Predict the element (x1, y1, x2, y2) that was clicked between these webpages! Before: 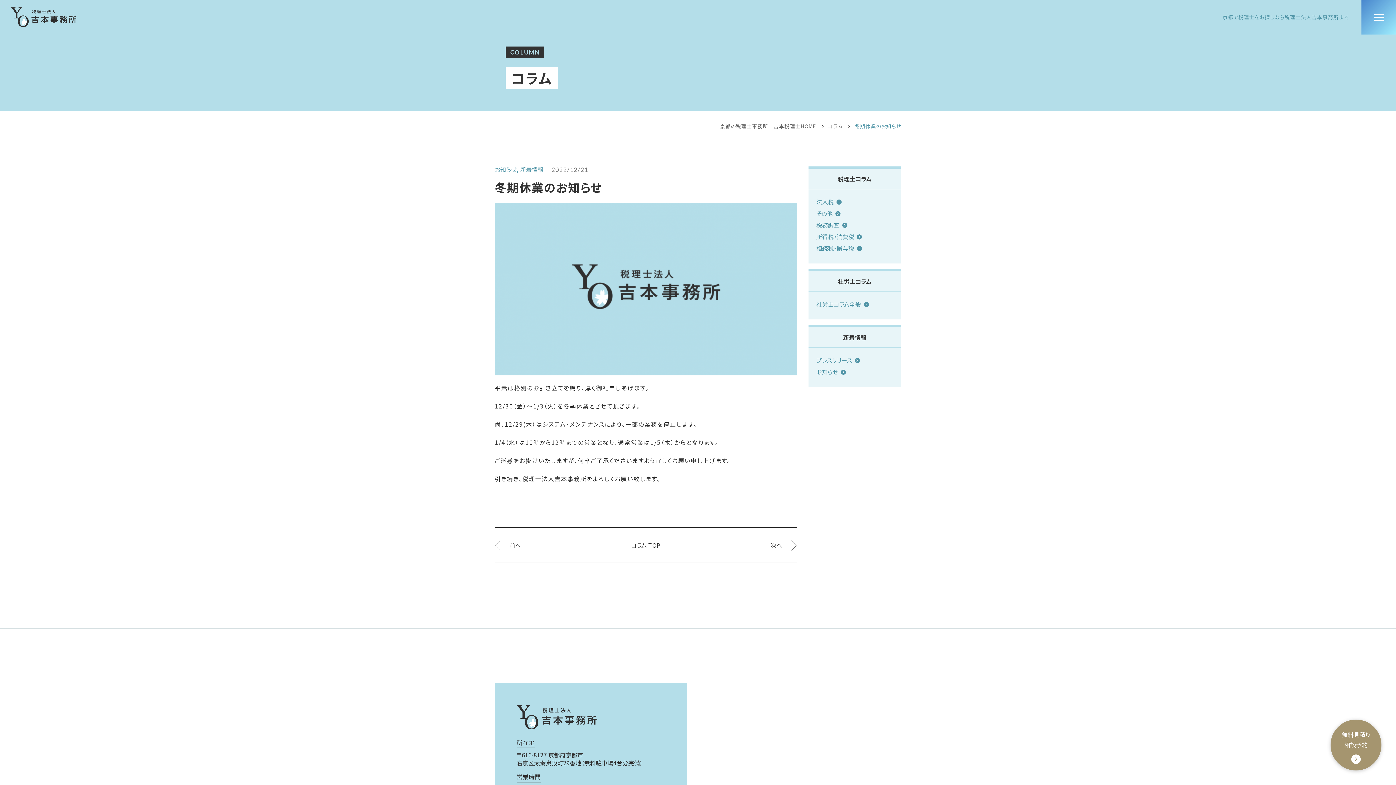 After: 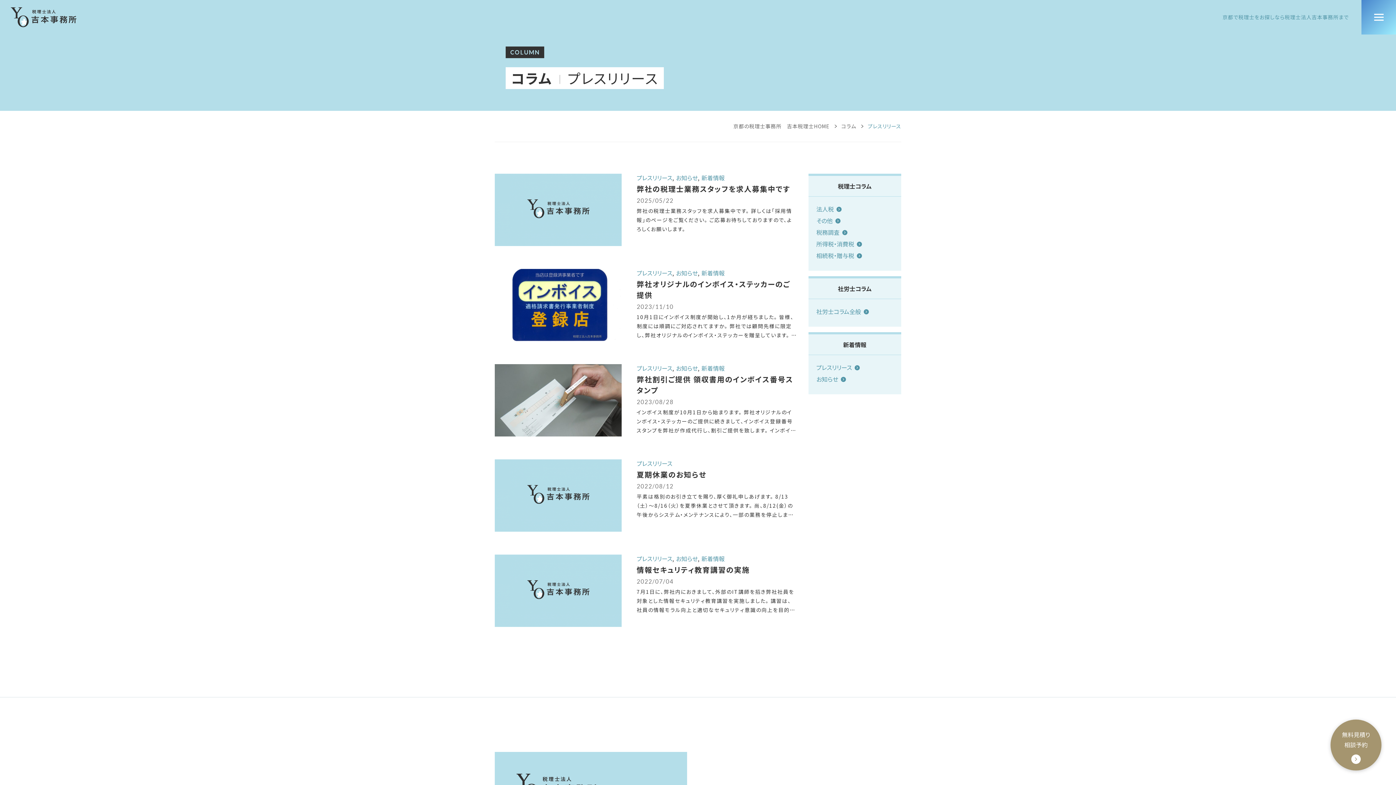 Action: bbox: (816, 356, 859, 364) label: プレスリリース